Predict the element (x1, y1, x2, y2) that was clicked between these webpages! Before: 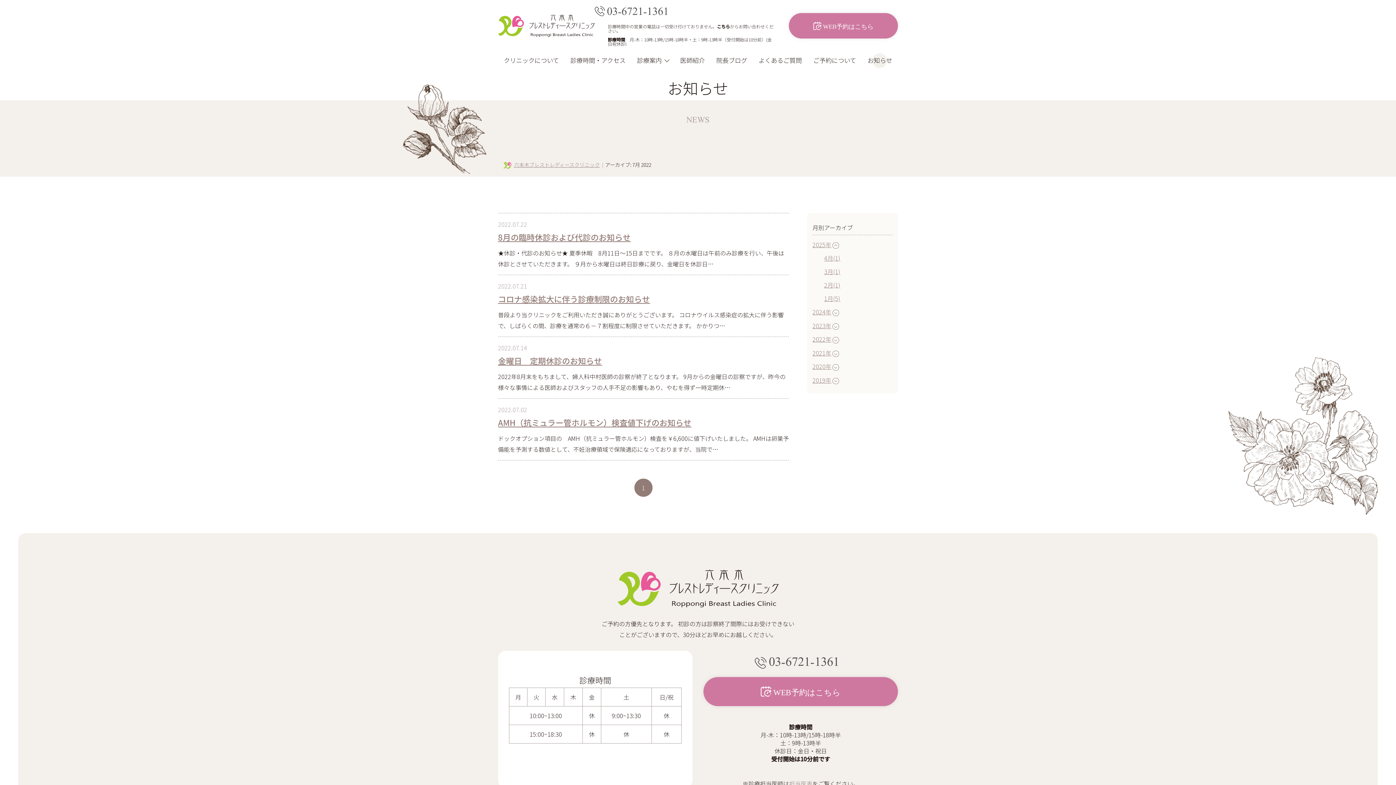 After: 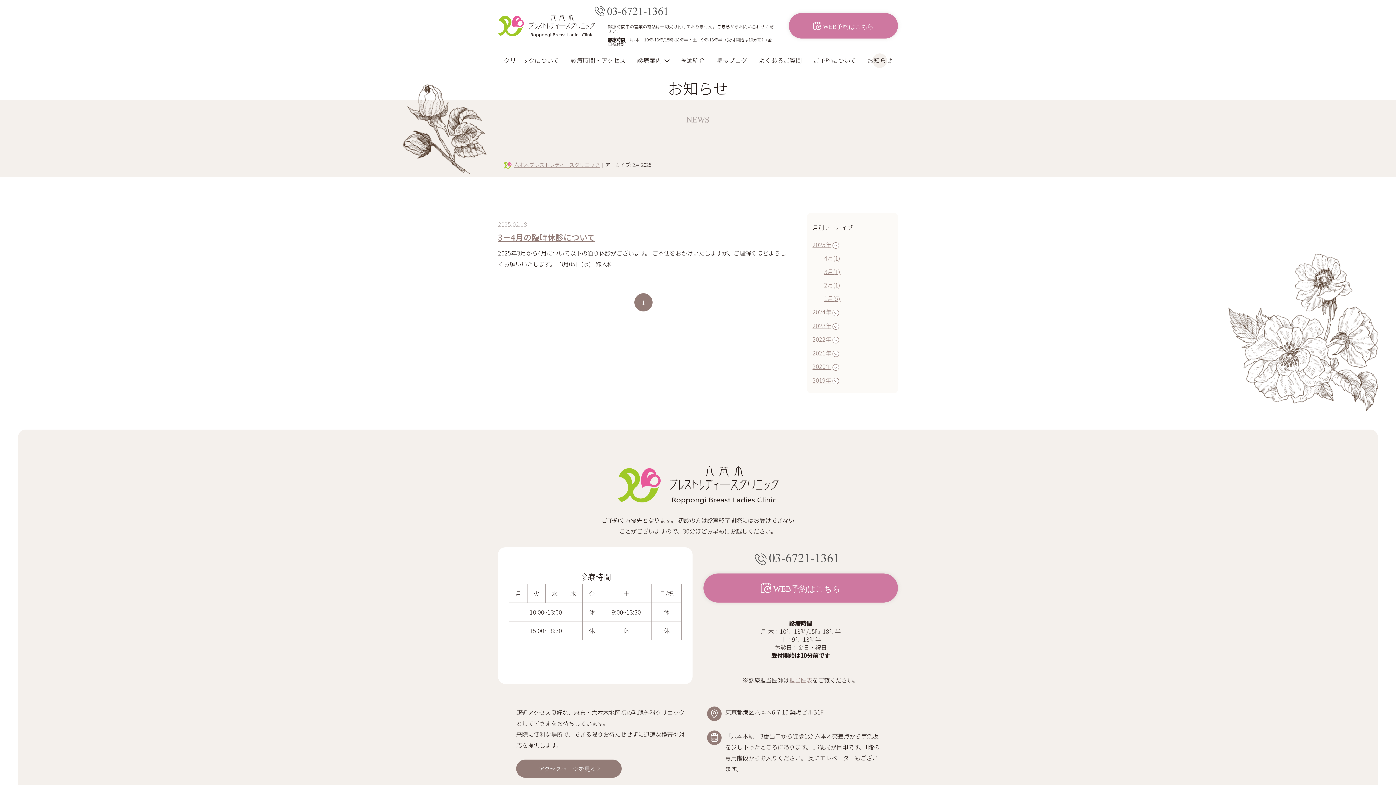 Action: label: 2月(1) bbox: (824, 280, 840, 289)